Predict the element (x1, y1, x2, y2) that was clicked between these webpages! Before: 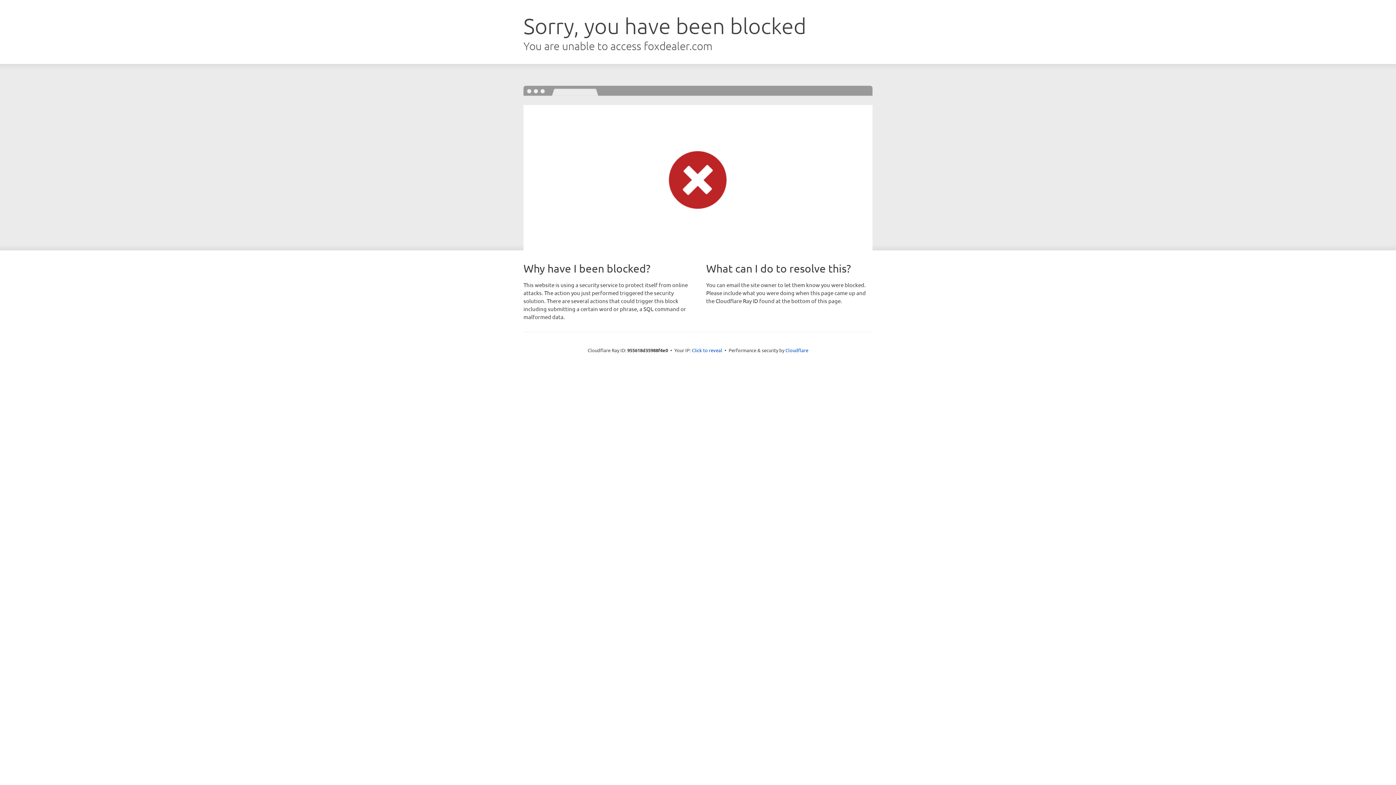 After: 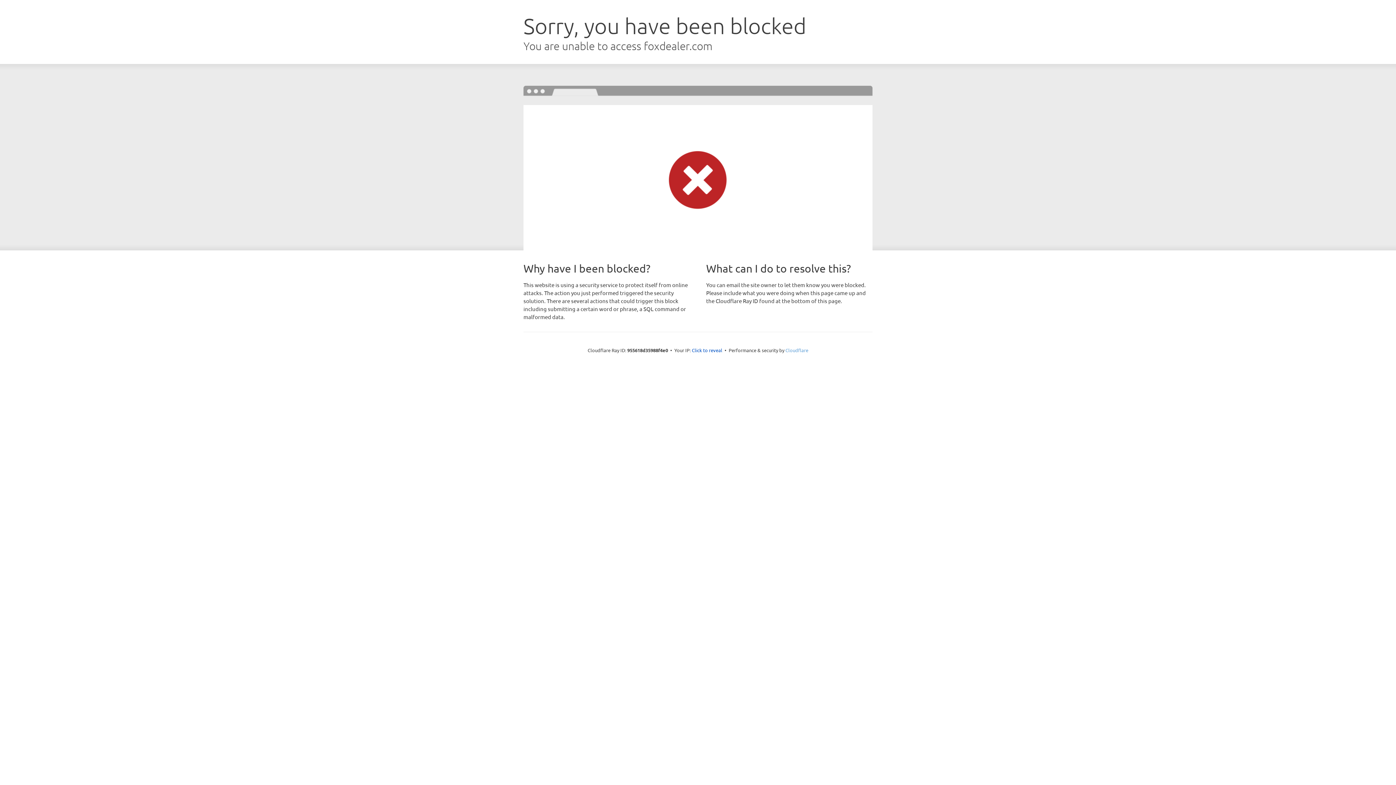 Action: bbox: (785, 347, 808, 353) label: Cloudflare